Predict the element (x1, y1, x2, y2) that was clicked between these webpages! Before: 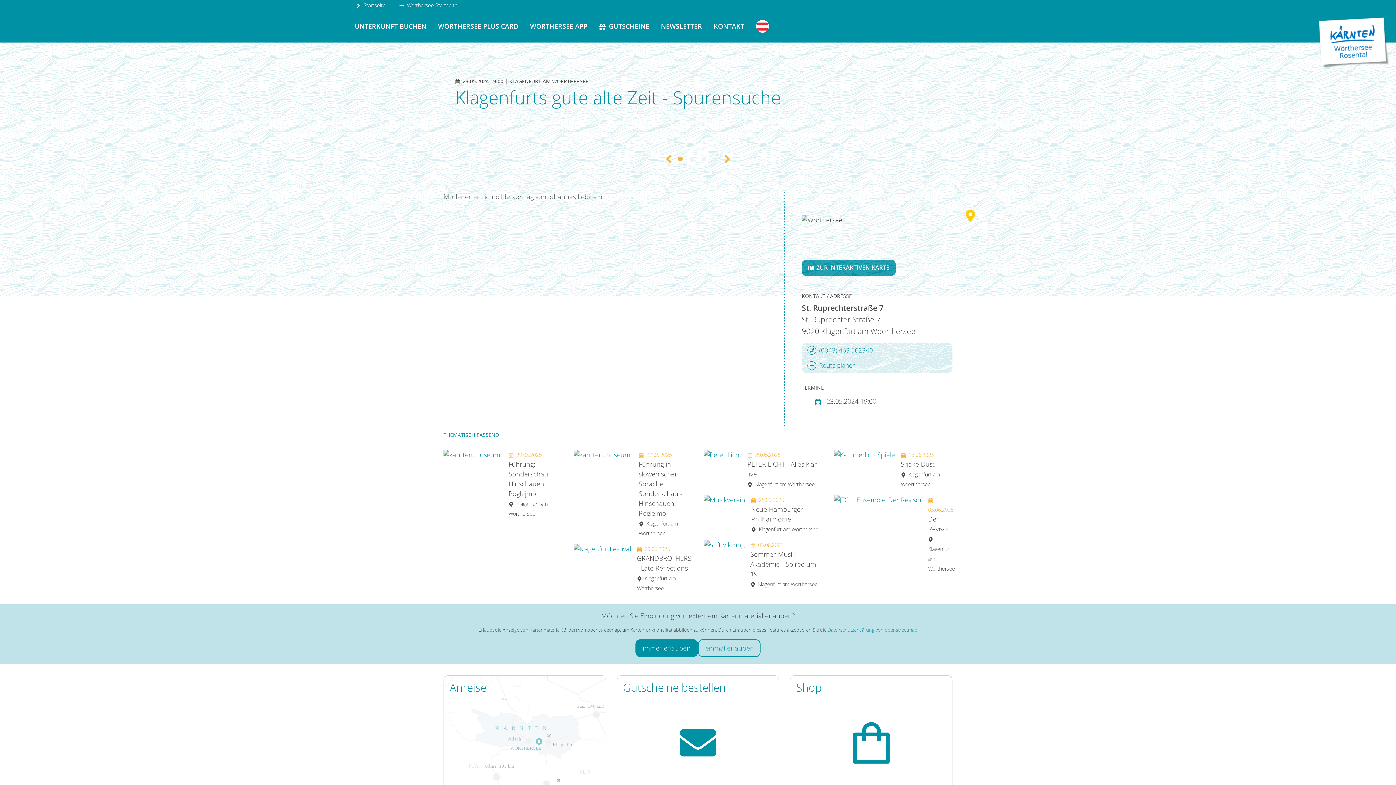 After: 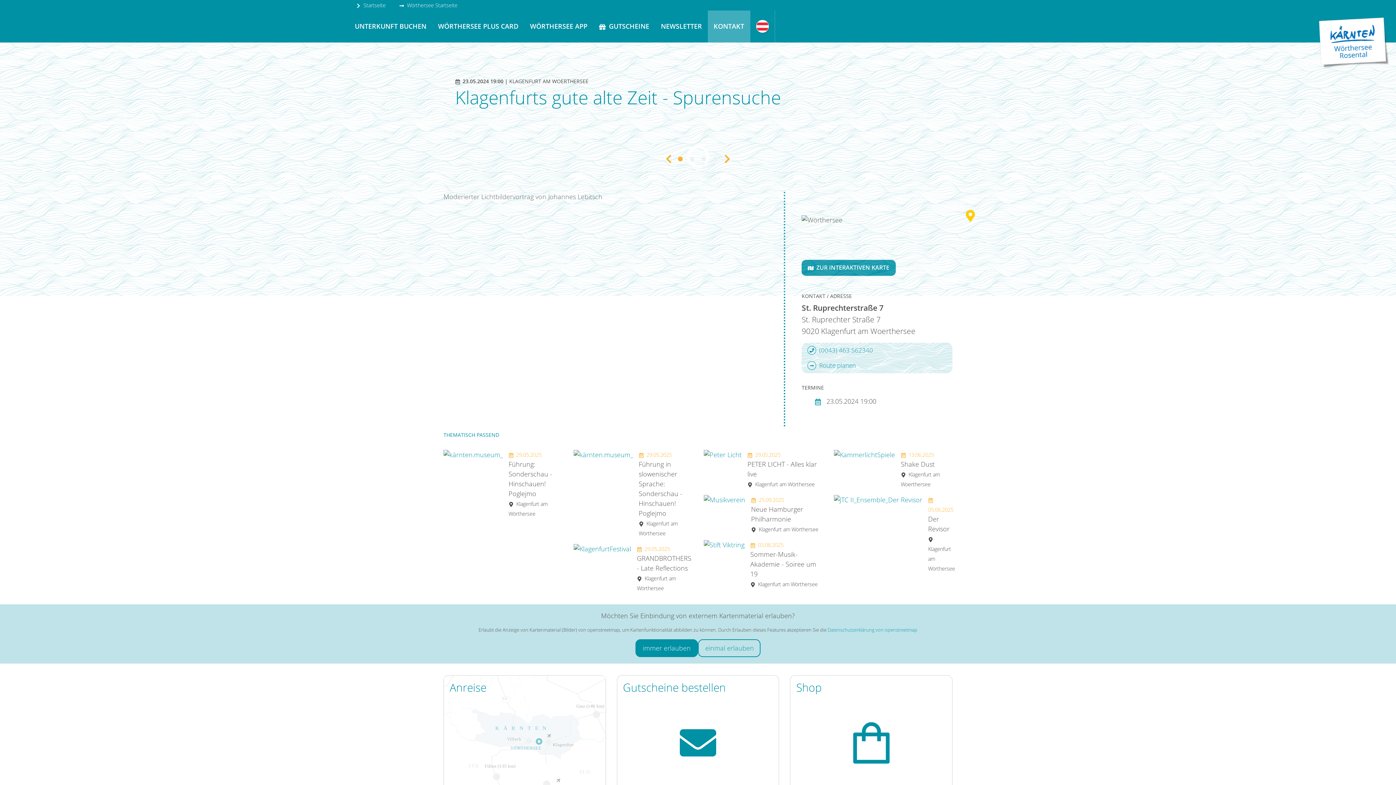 Action: bbox: (708, 10, 750, 42) label: KONTAKT